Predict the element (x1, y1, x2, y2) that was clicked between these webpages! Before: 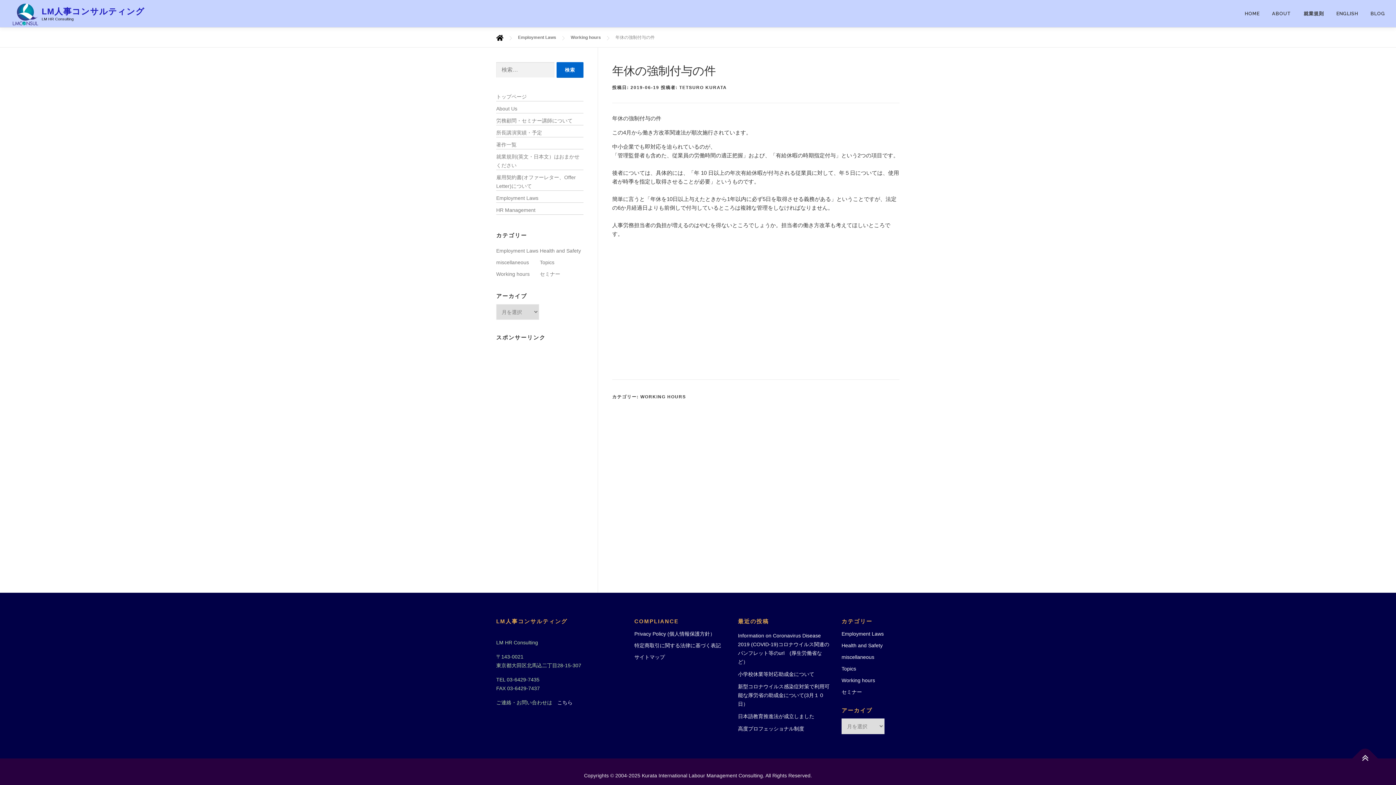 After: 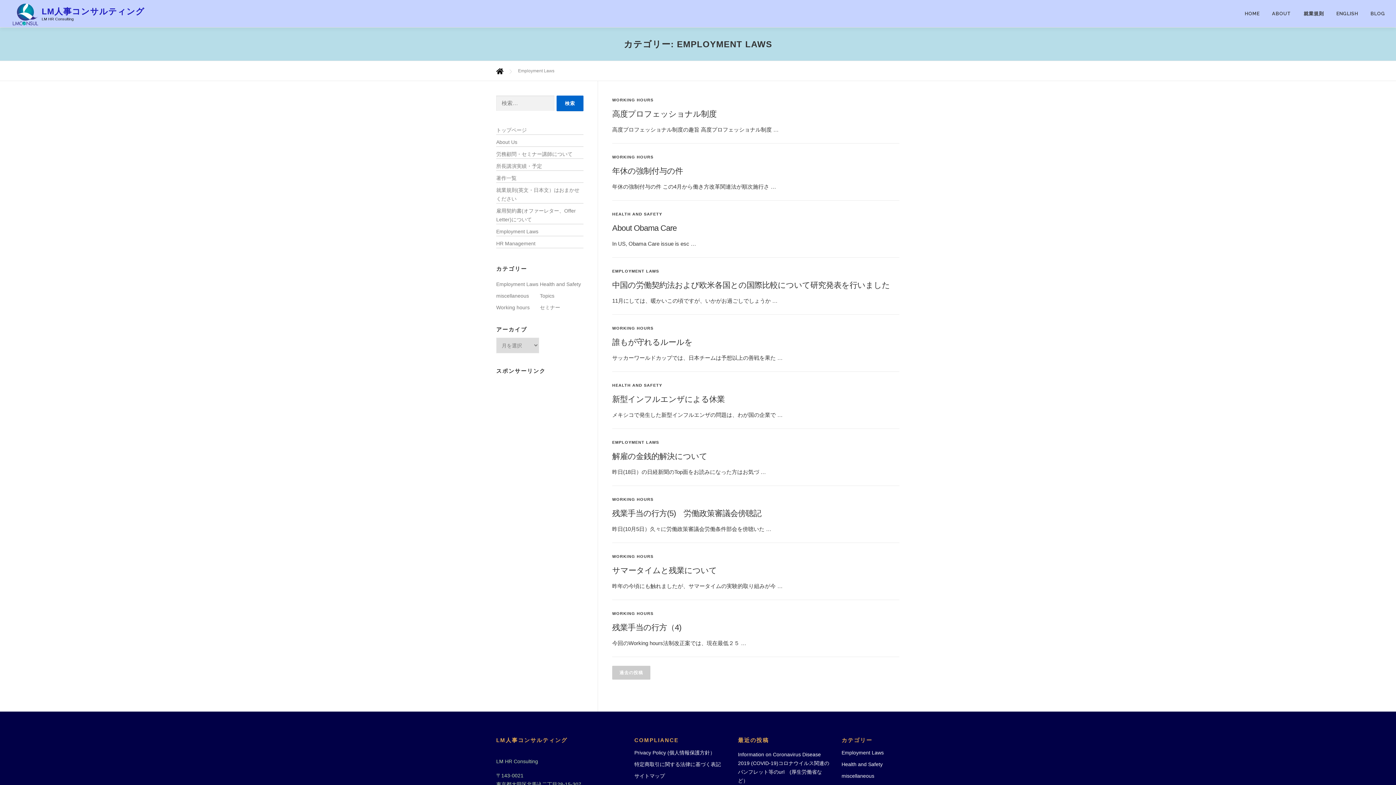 Action: label: Employment Laws bbox: (841, 631, 884, 637)